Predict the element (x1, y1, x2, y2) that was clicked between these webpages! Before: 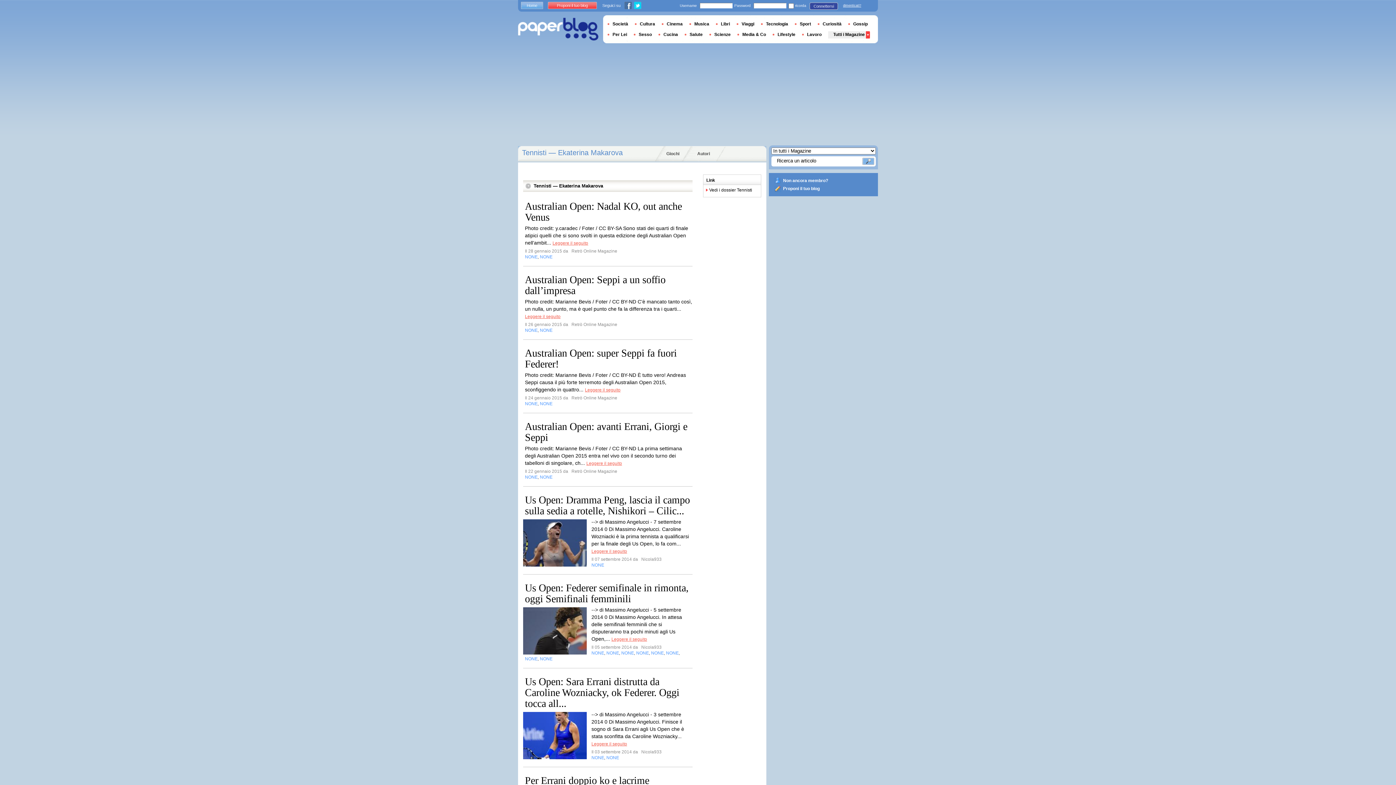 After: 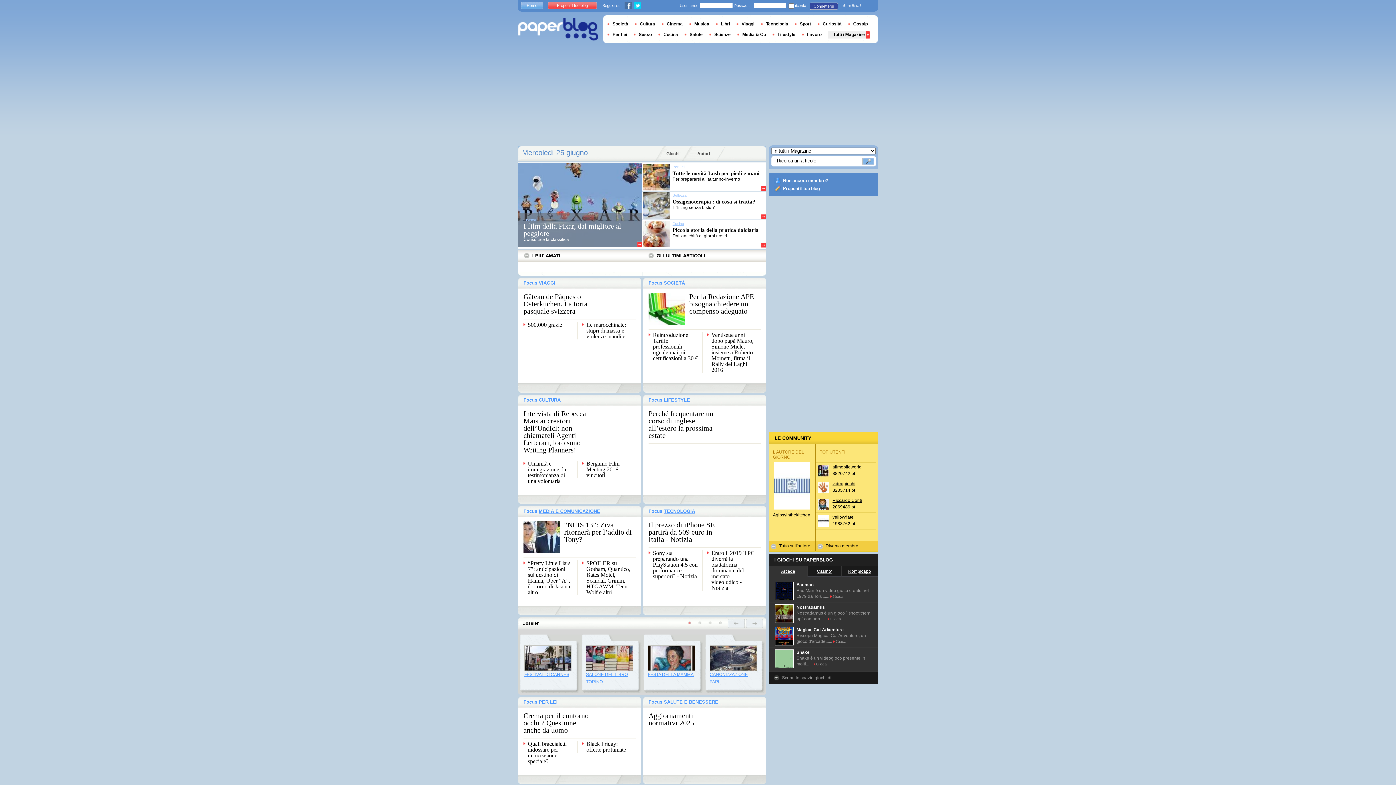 Action: bbox: (521, 1, 543, 9) label: Home